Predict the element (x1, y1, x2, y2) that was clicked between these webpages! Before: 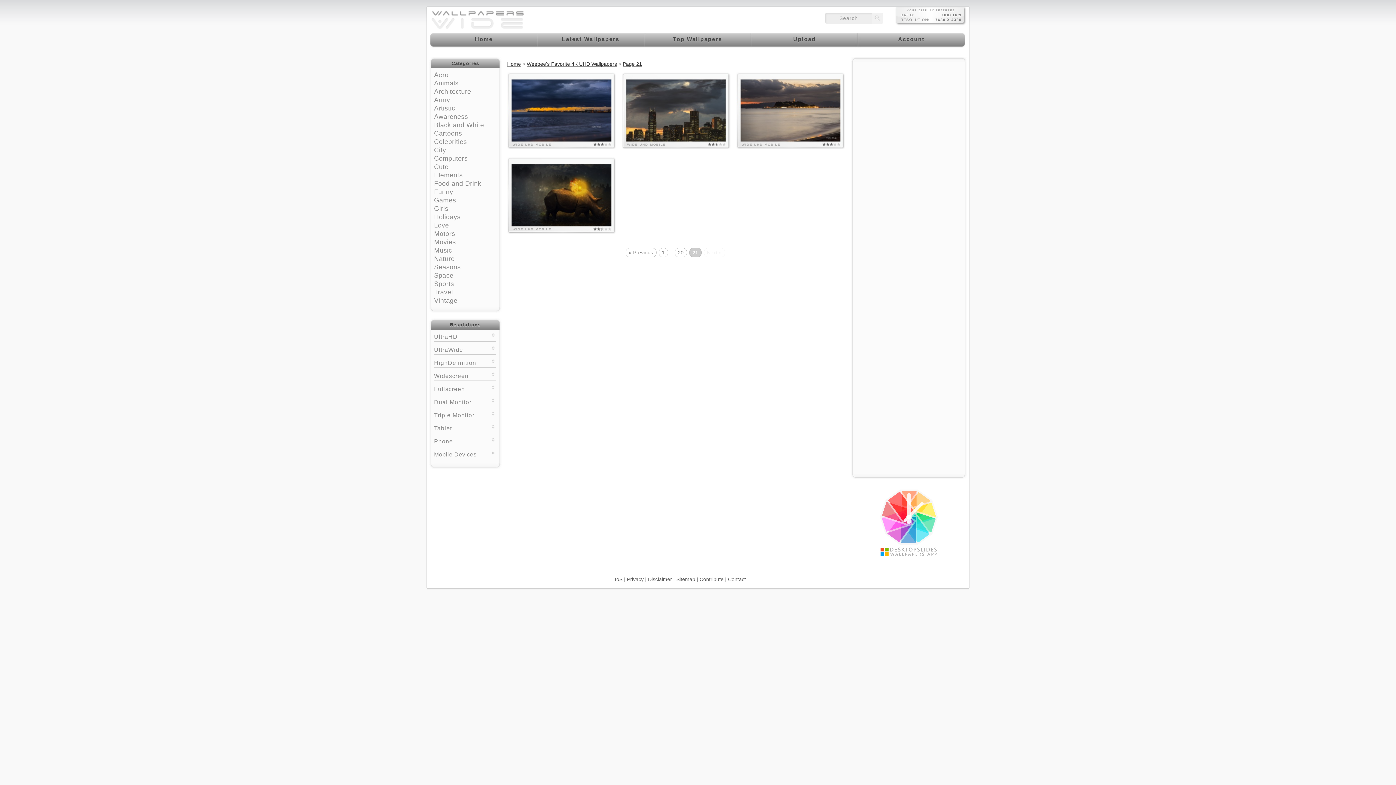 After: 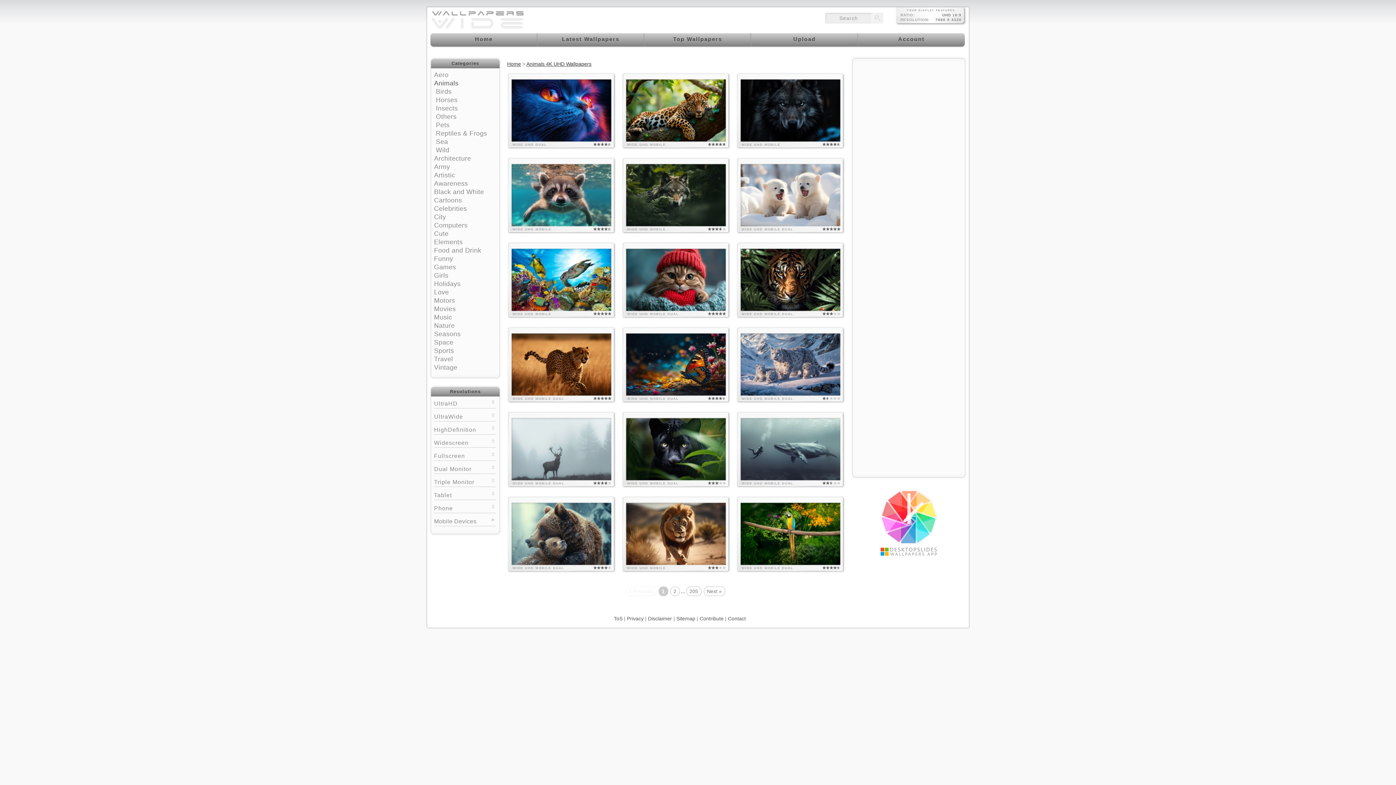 Action: label: Animals bbox: (434, 79, 458, 86)